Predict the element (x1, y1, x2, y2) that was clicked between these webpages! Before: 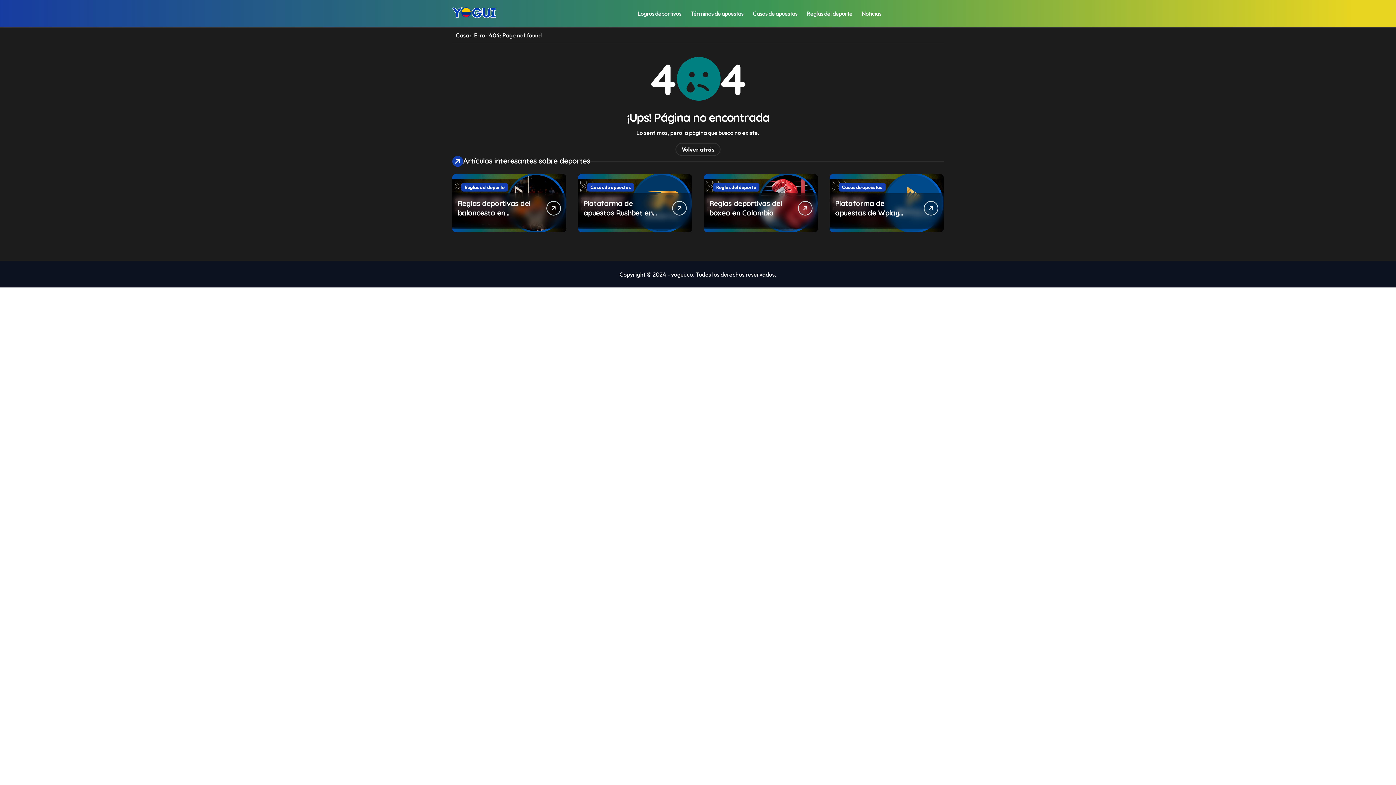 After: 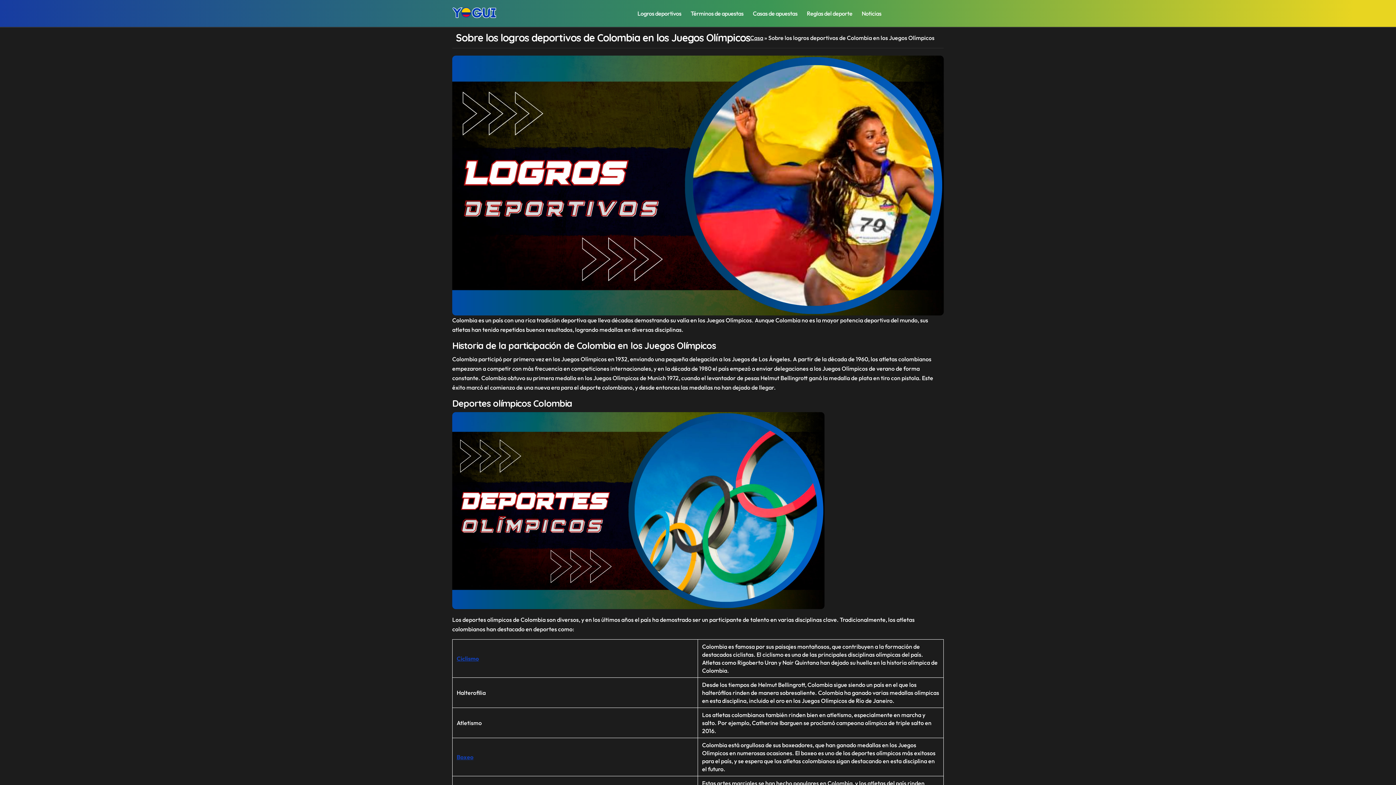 Action: bbox: (632, 3, 686, 23) label: Logros deportivos